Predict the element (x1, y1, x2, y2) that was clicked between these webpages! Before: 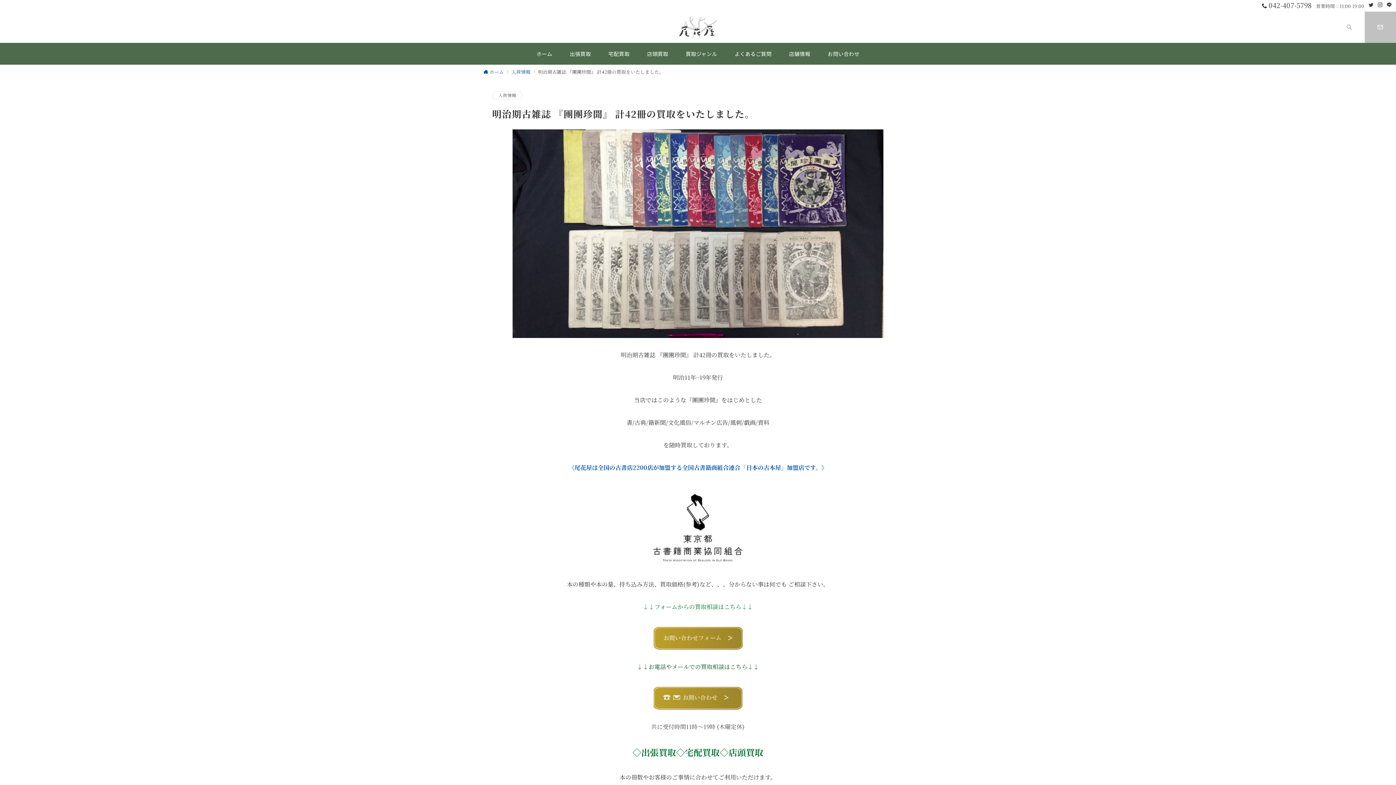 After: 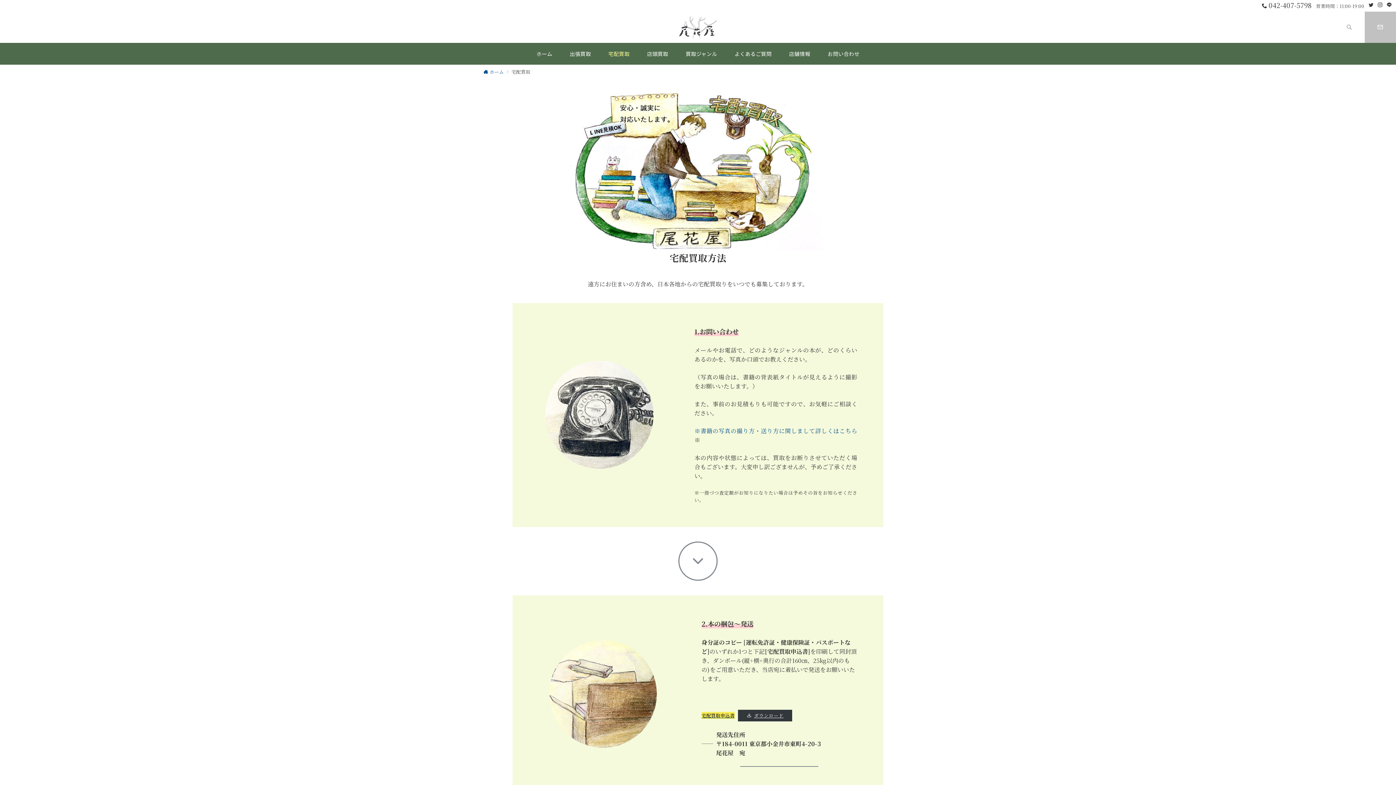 Action: label: 宅配買取 bbox: (599, 42, 638, 64)